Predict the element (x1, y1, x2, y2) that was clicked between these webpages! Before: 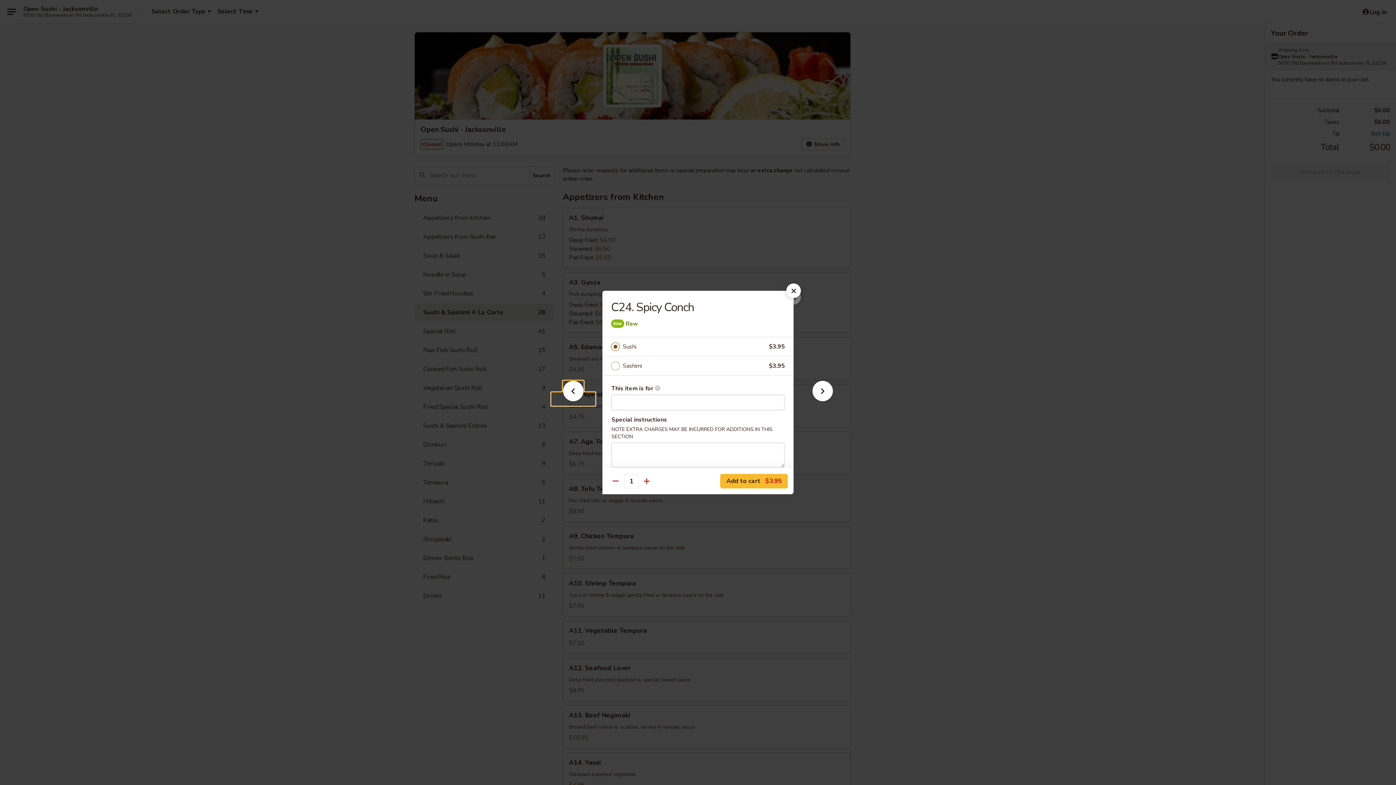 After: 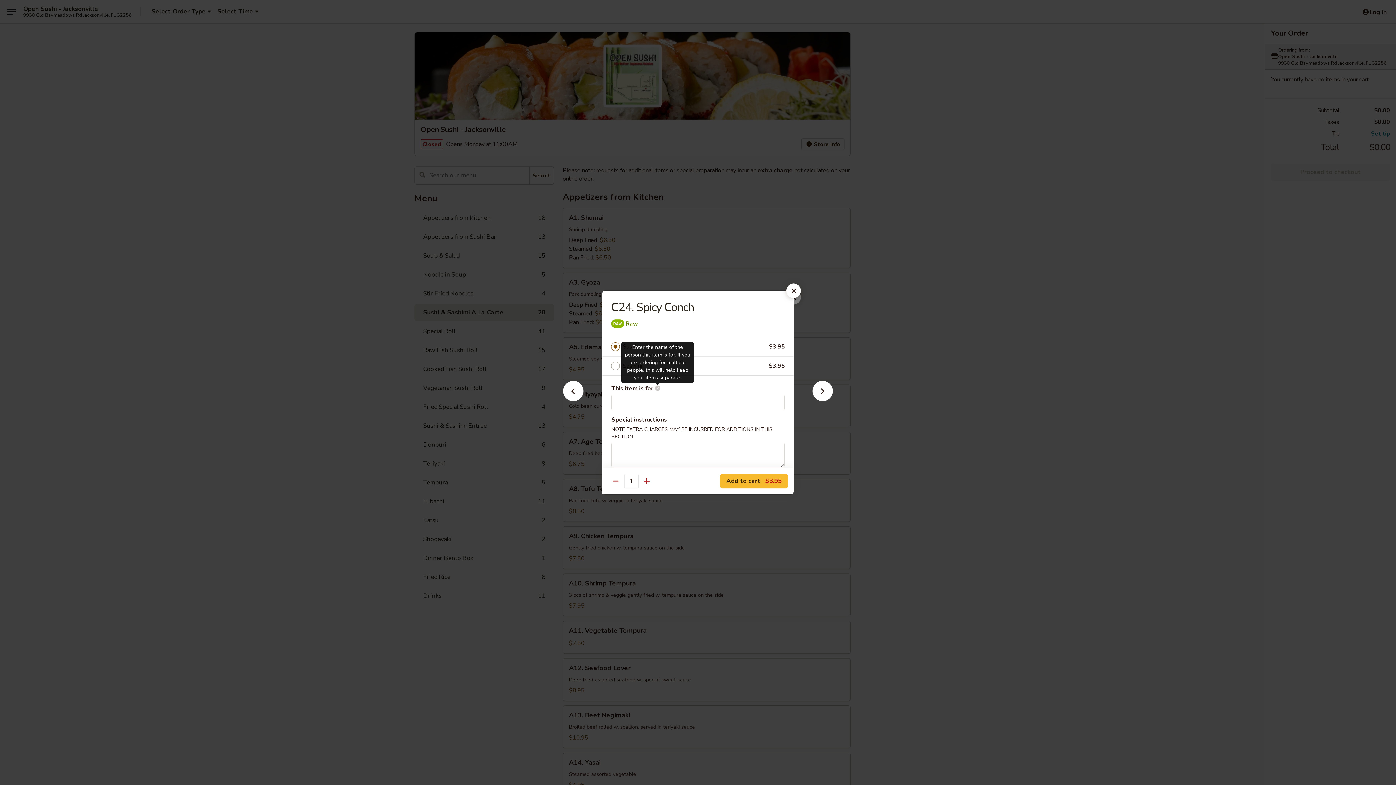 Action: bbox: (654, 385, 660, 391) label: Enter the name of the person this item is for. If you are ordering for multiple people, this will help keep your items separate.